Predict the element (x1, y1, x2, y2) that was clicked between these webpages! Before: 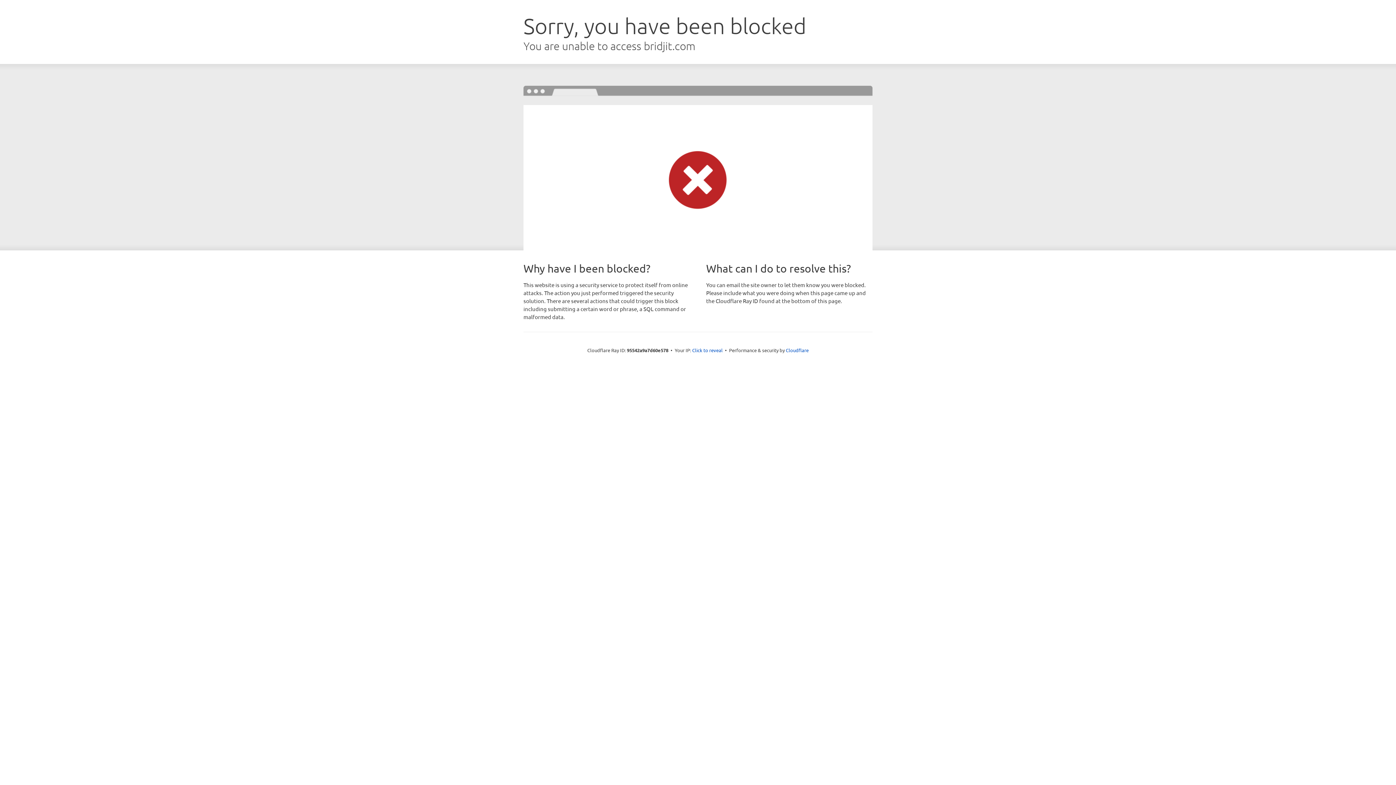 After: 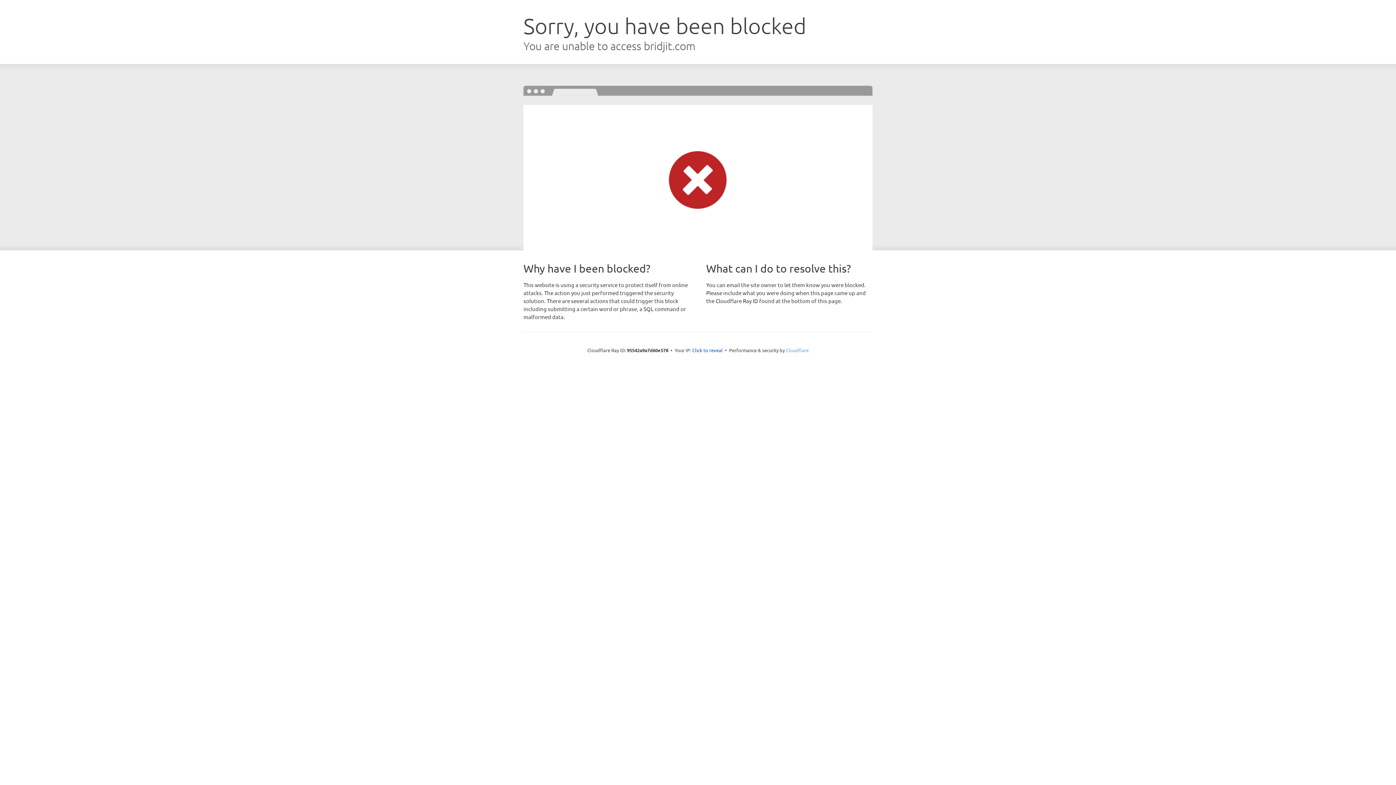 Action: bbox: (786, 347, 808, 353) label: Cloudflare